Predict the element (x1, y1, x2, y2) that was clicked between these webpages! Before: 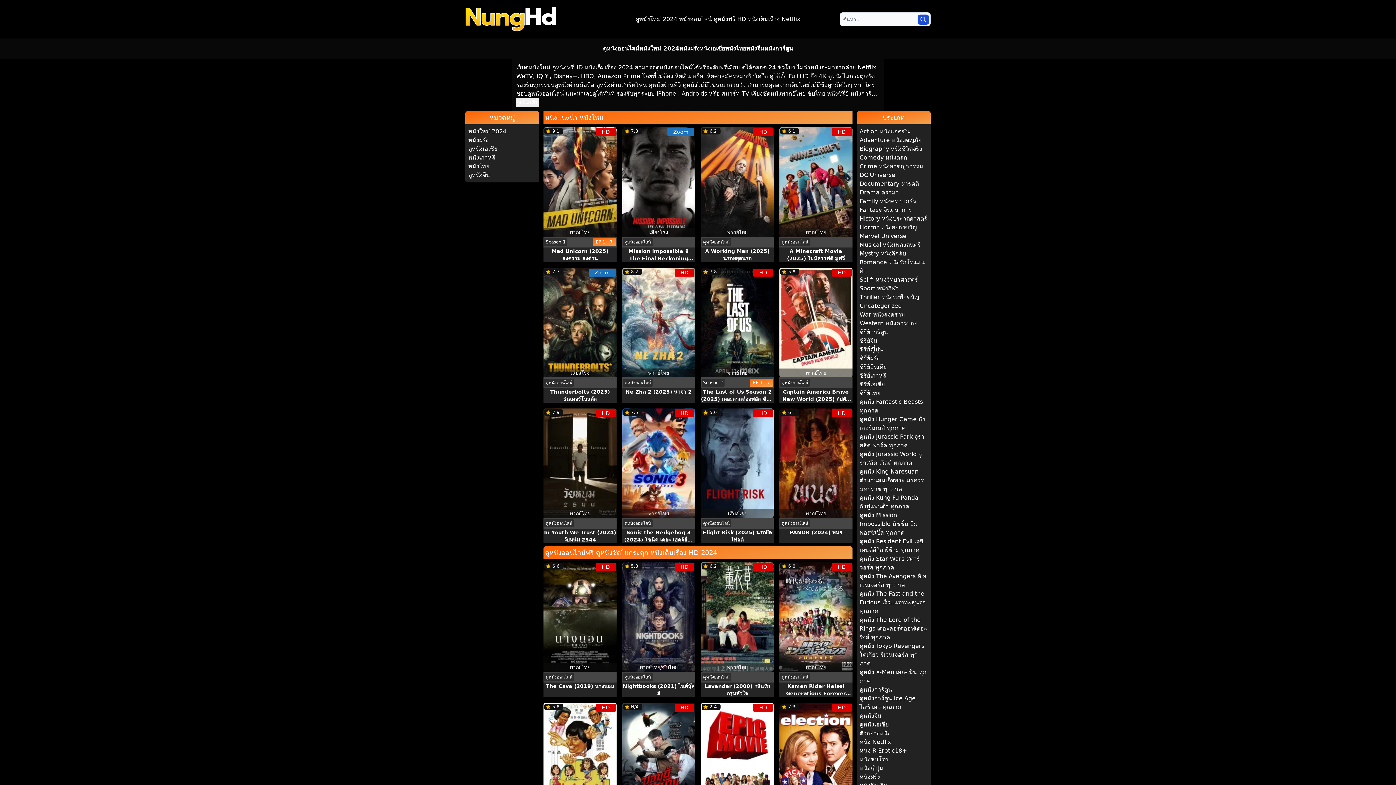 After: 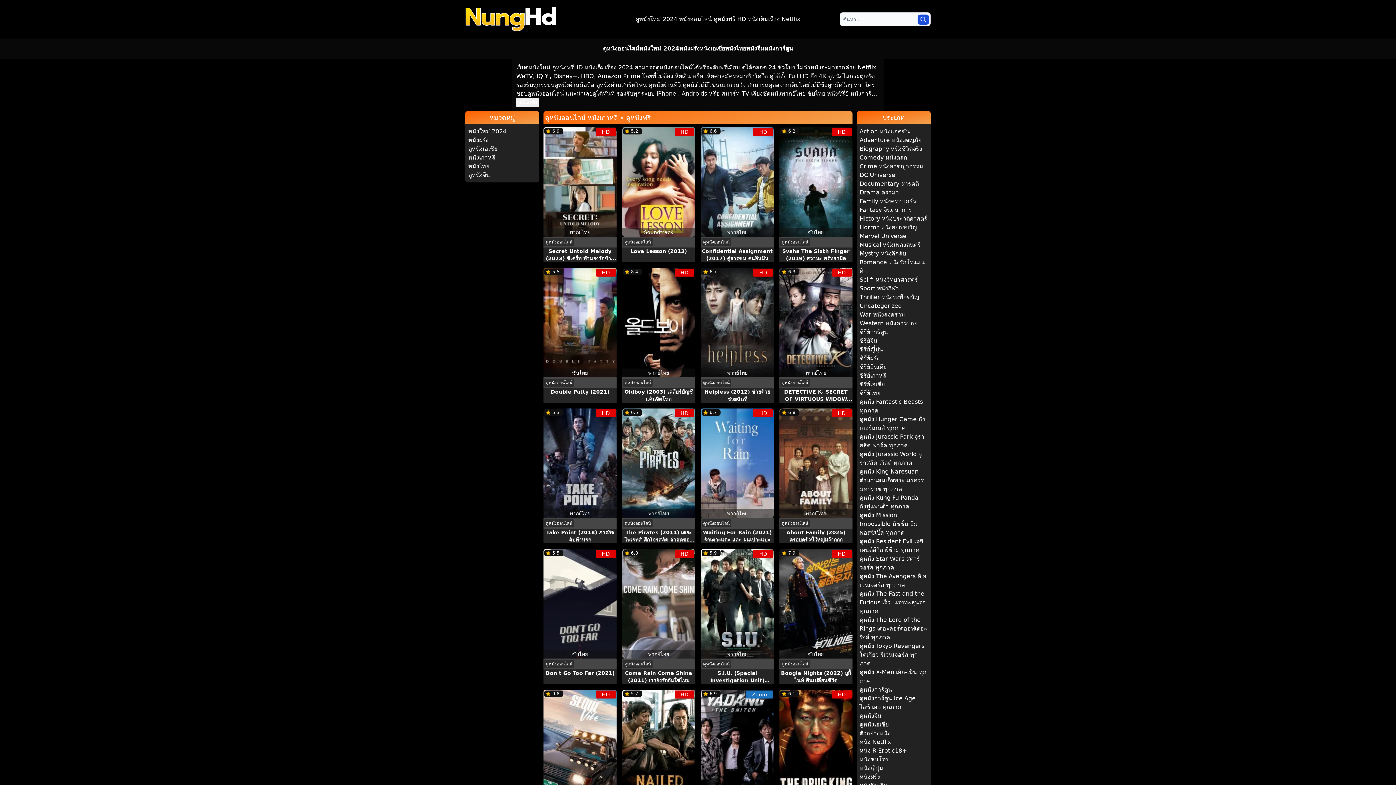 Action: label: หนังเกาหลี bbox: (468, 153, 536, 162)